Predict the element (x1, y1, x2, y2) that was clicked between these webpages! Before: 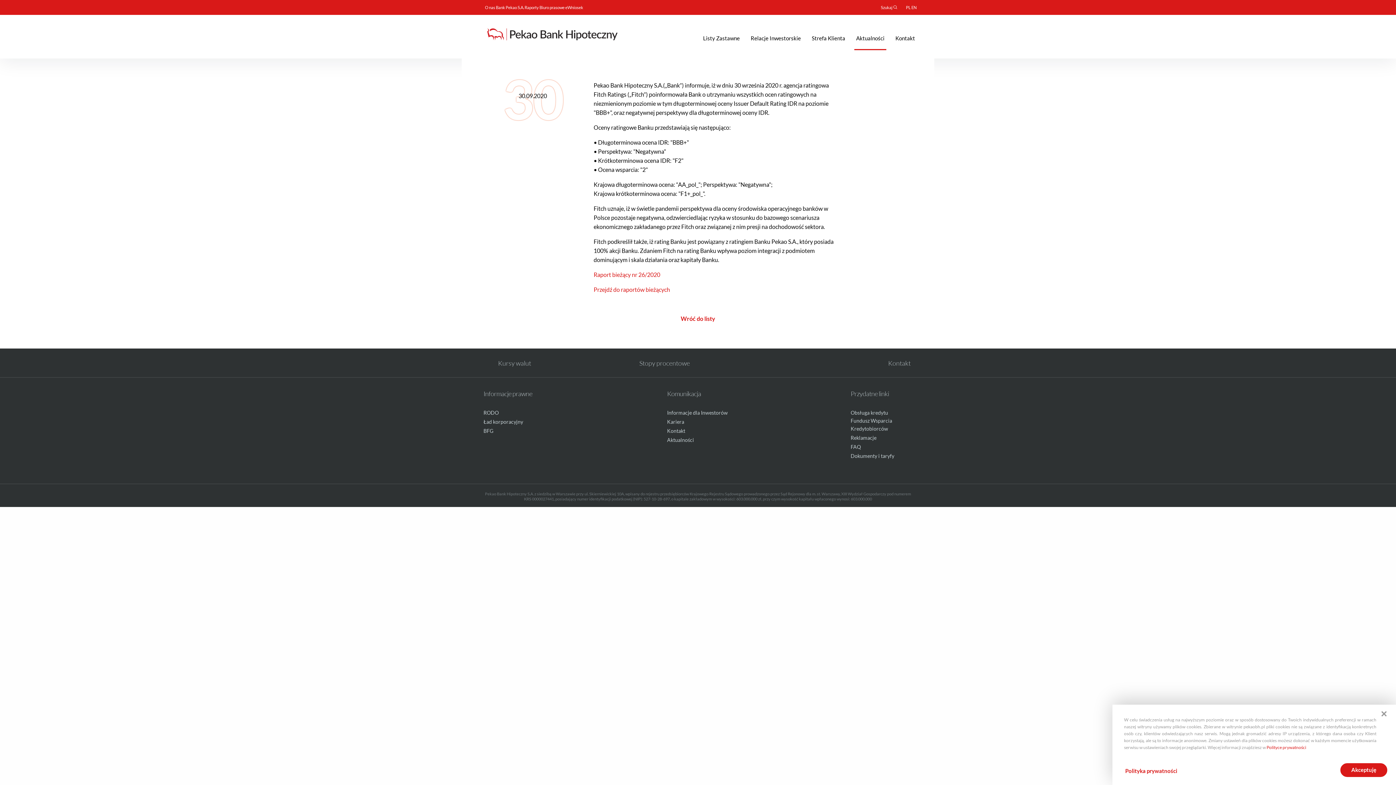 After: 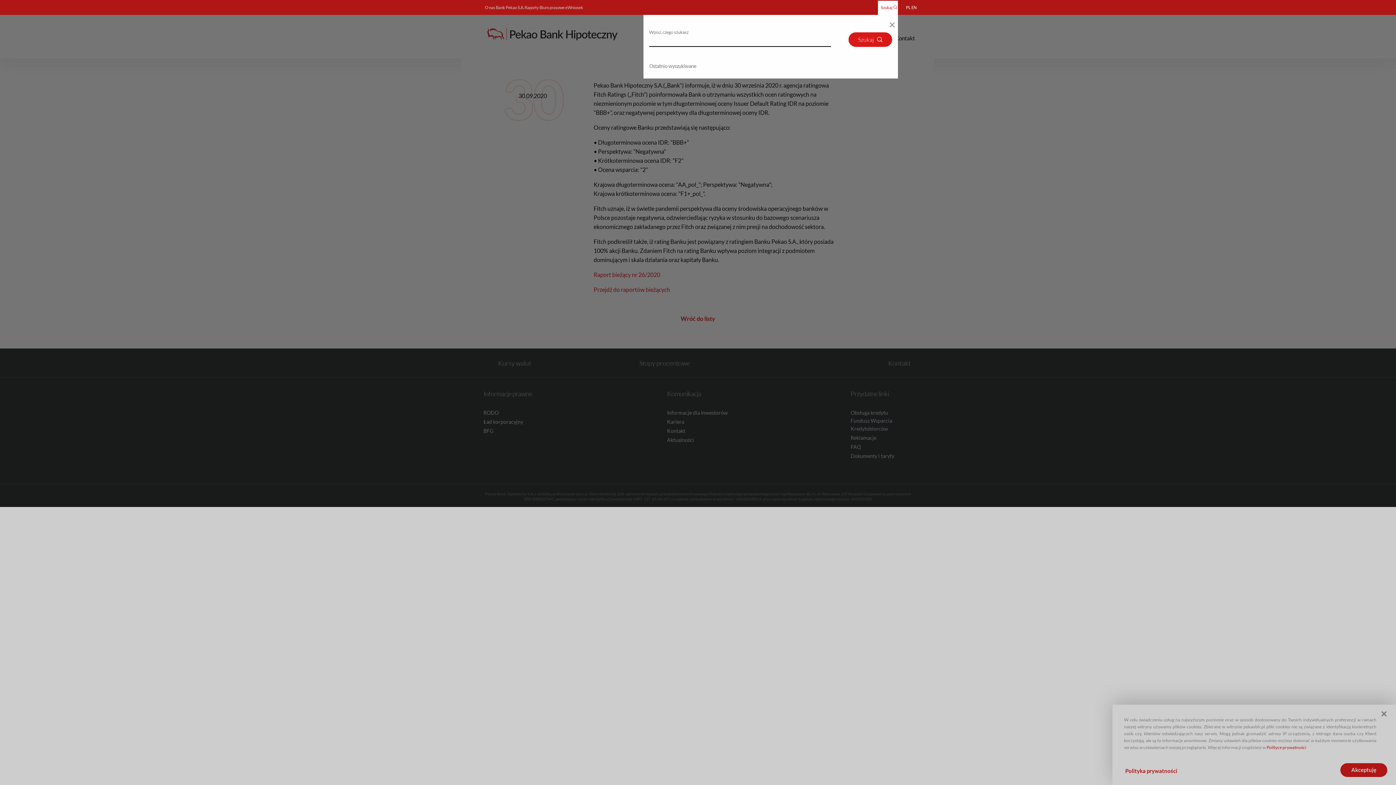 Action: label: Szukaj  bbox: (878, 0, 898, 14)